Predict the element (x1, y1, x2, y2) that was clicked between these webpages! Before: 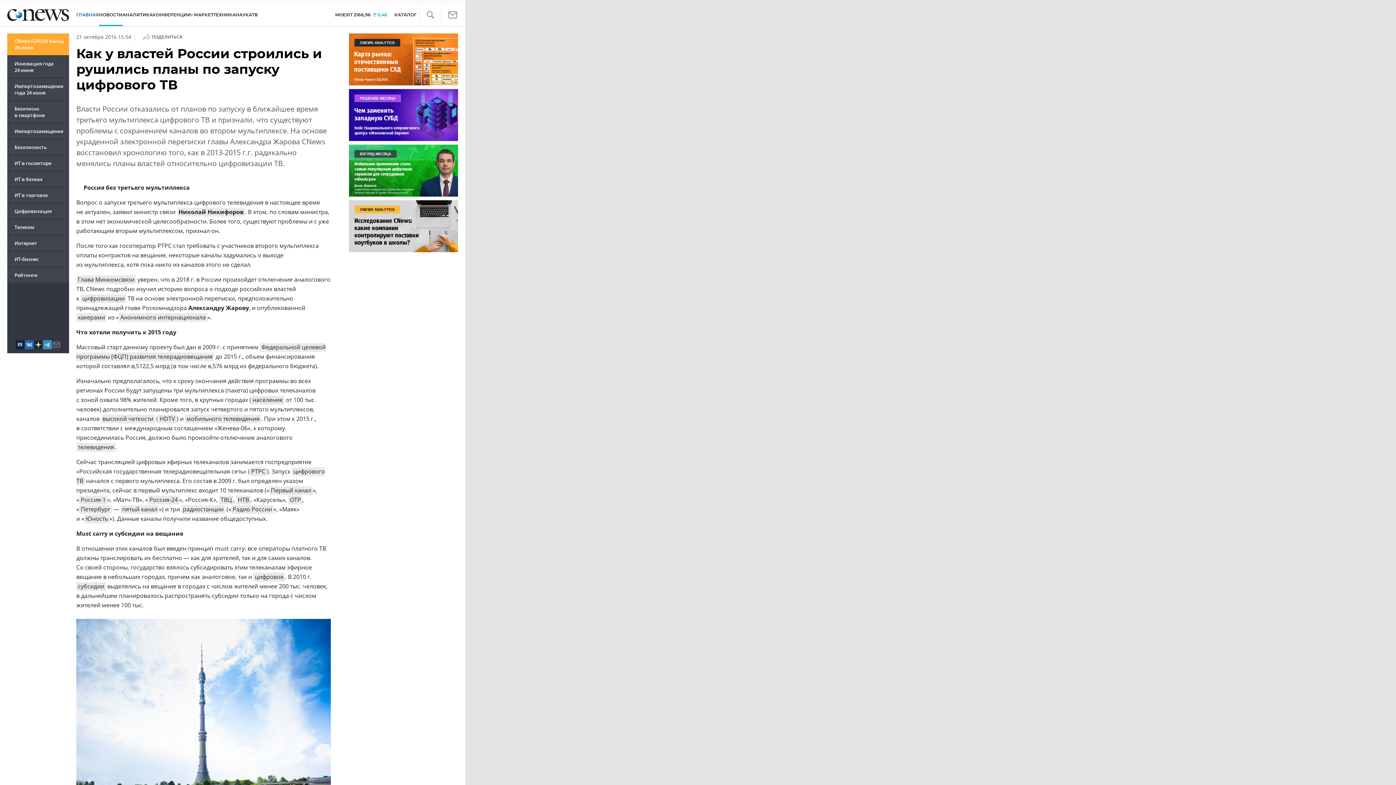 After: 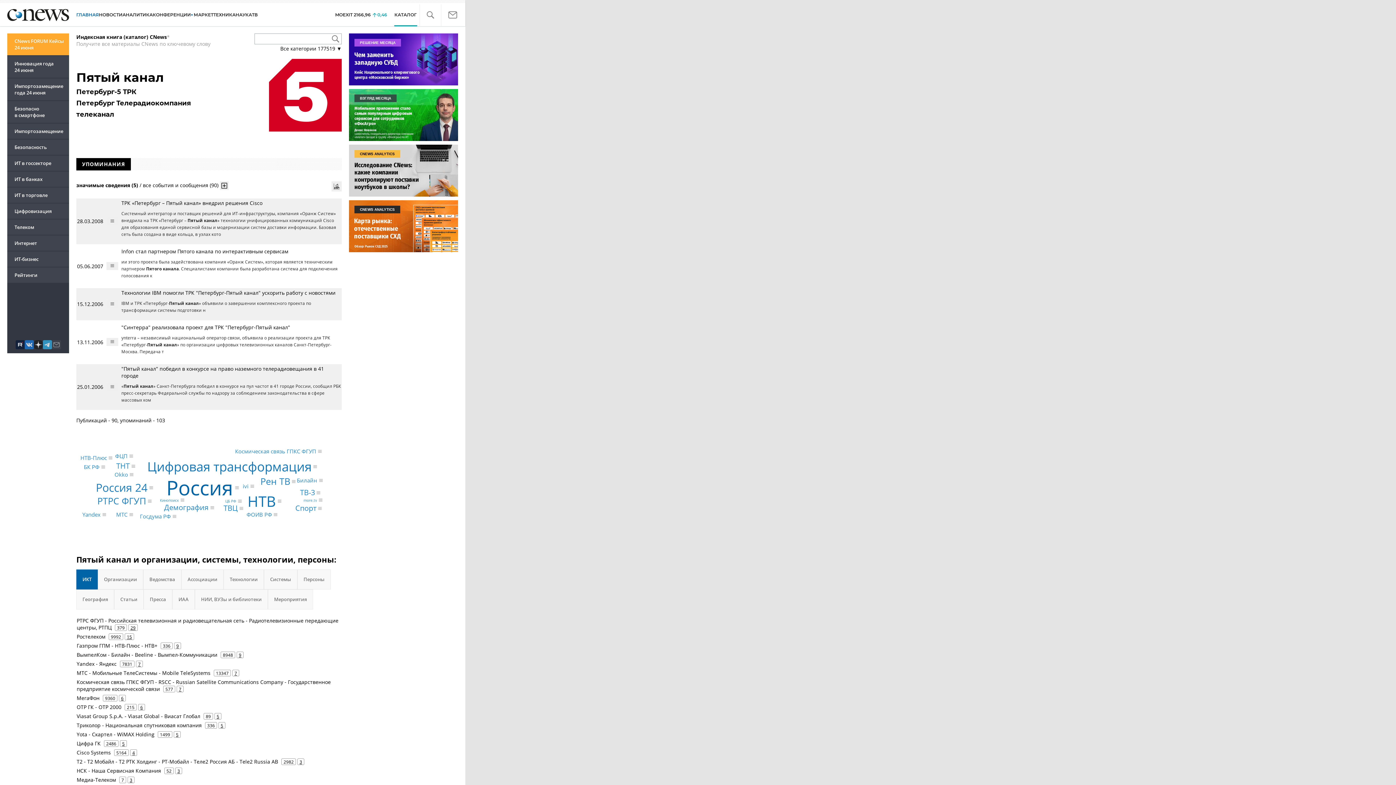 Action: label: пятый канал bbox: (120, 504, 158, 514)